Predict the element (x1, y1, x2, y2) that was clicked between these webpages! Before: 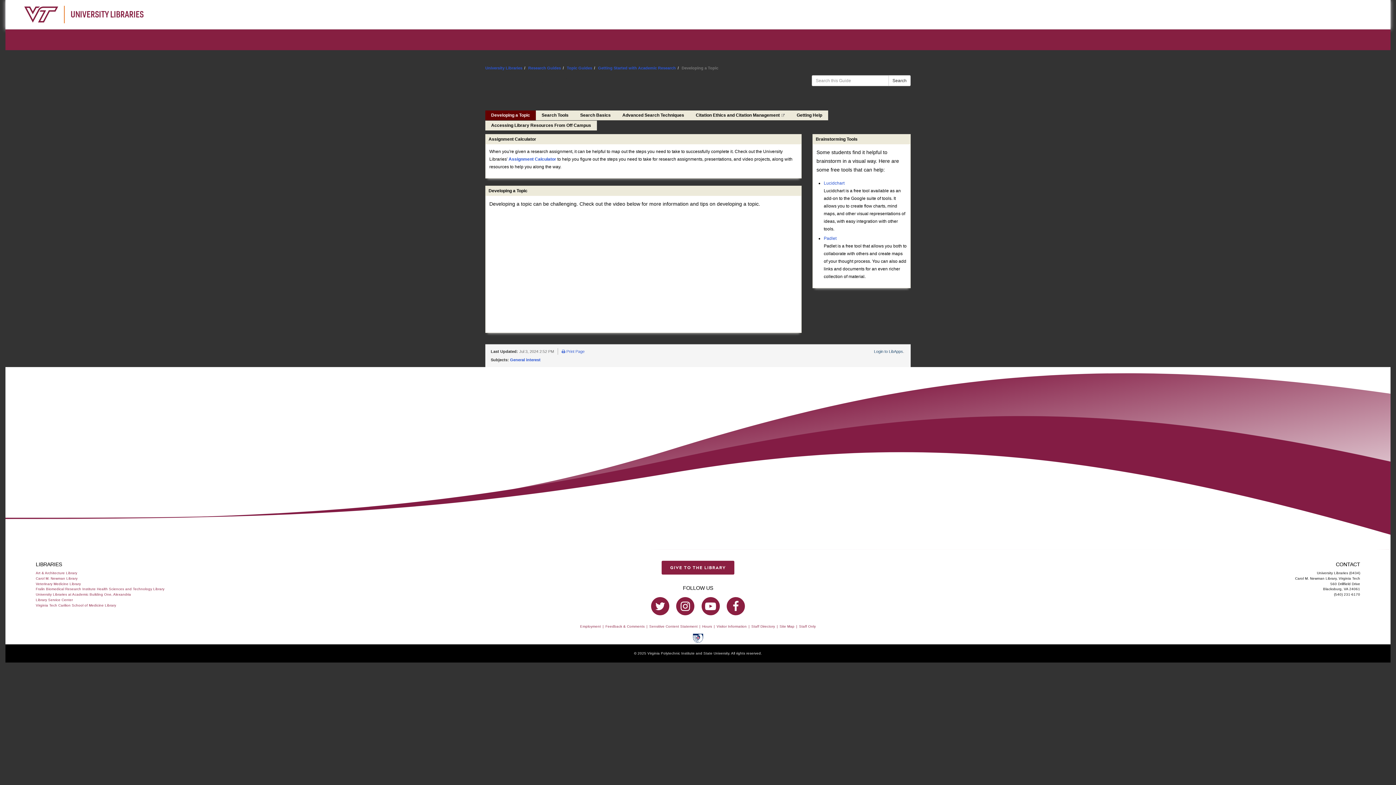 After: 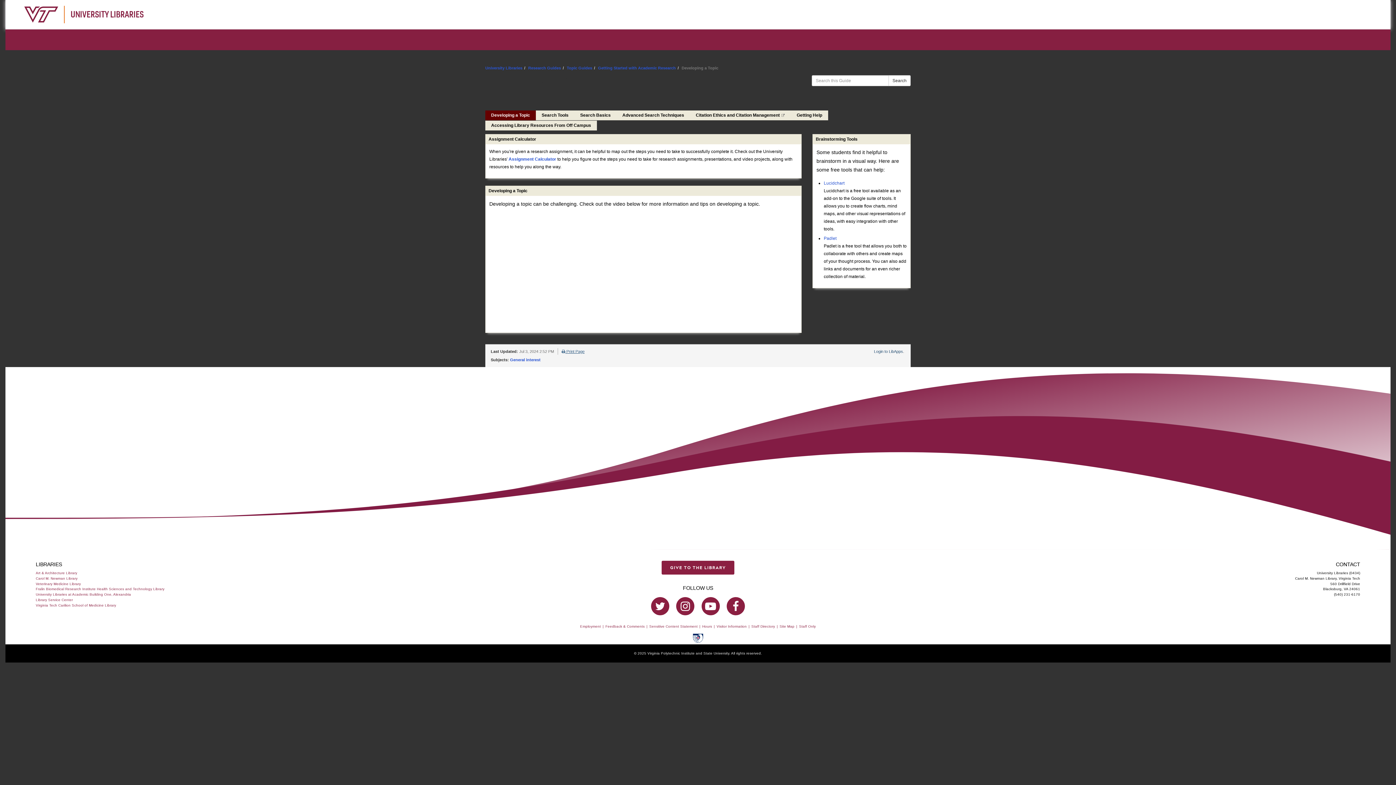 Action: bbox: (561, 349, 584, 353) label:  Print Page